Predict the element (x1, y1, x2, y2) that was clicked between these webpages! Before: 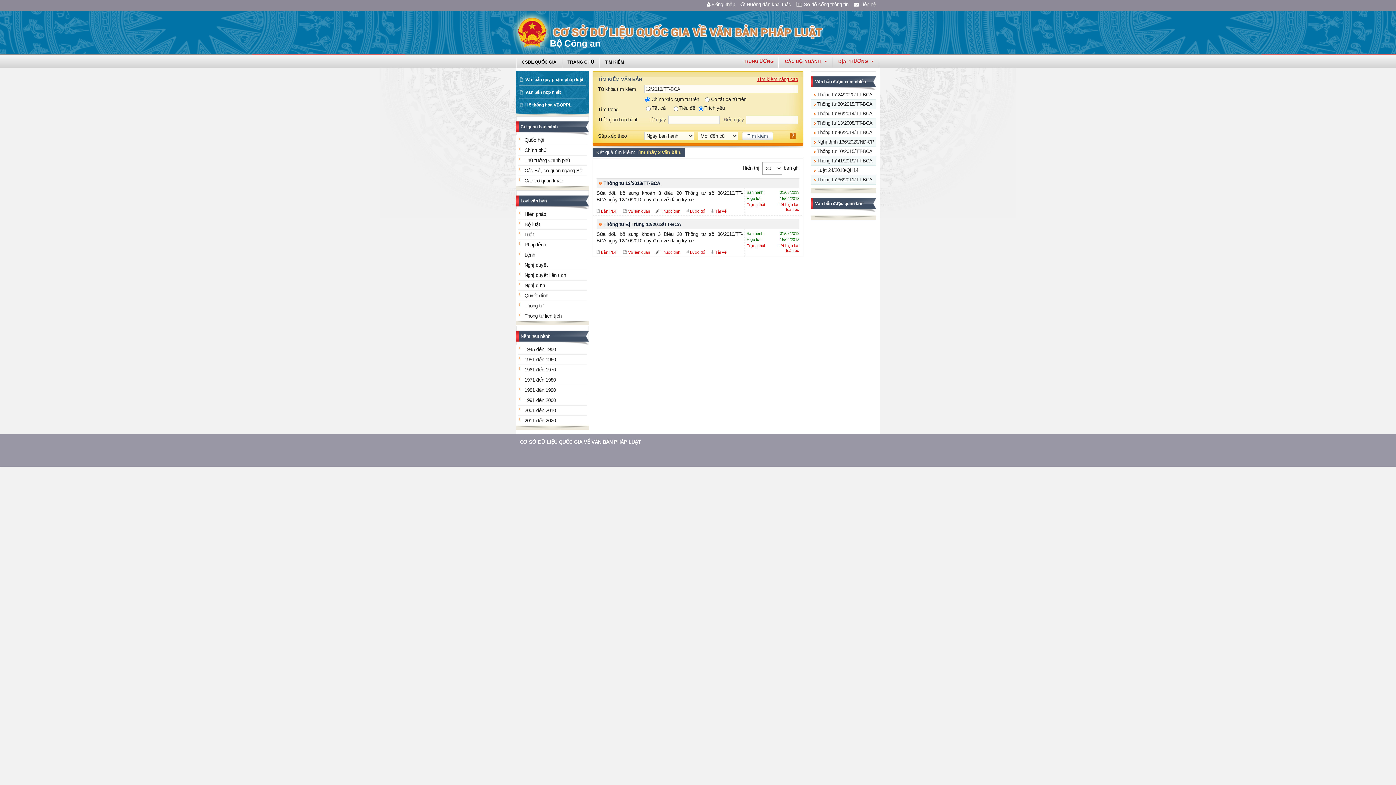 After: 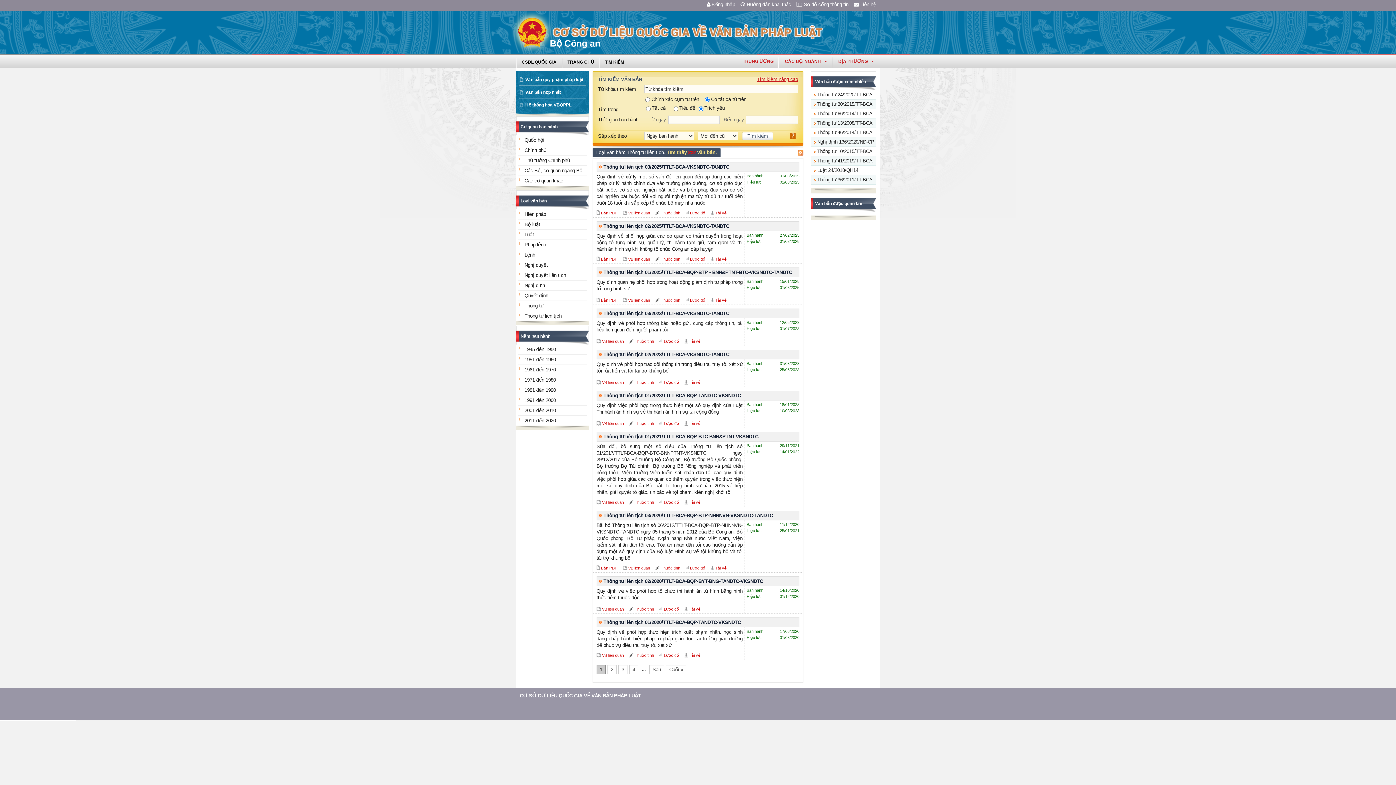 Action: label: Thông tư liên tịch bbox: (524, 313, 561, 318)